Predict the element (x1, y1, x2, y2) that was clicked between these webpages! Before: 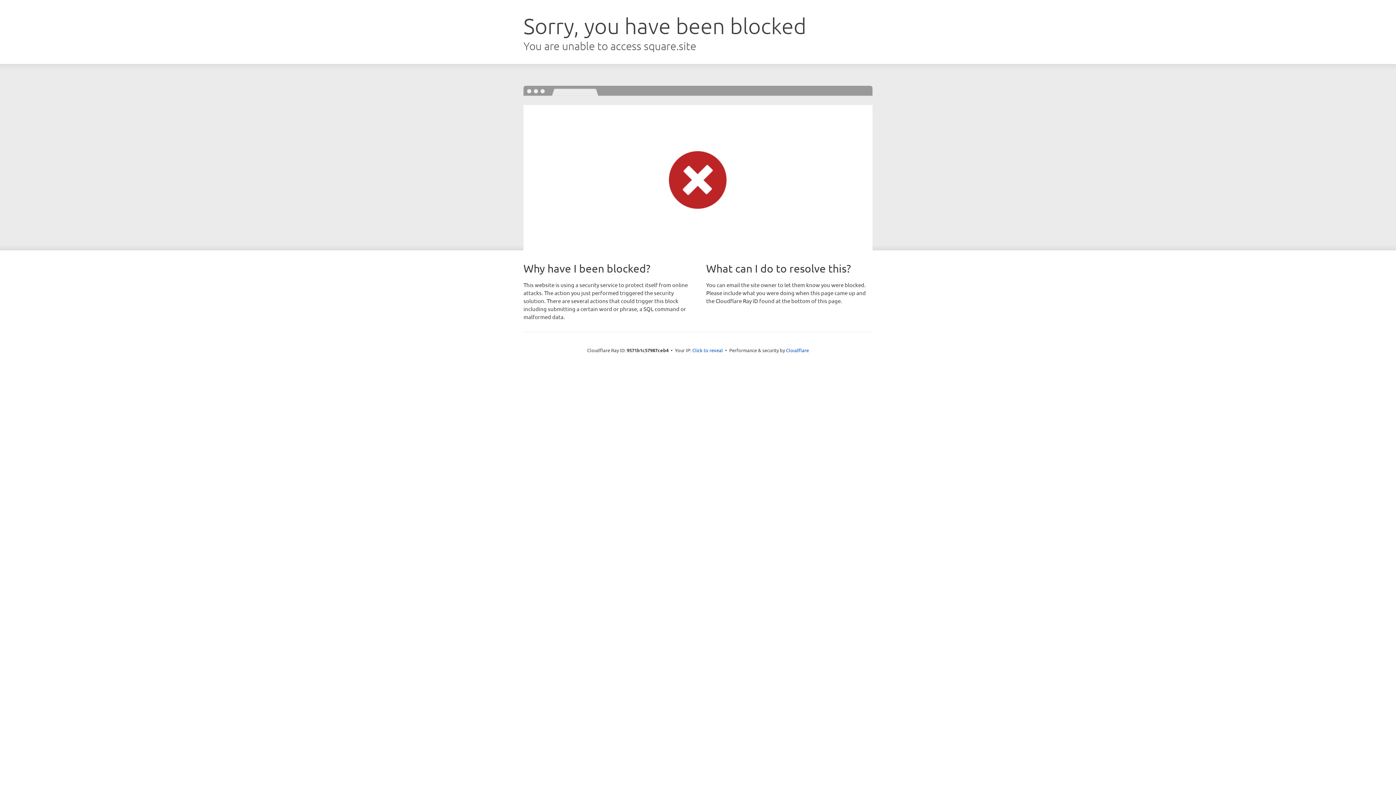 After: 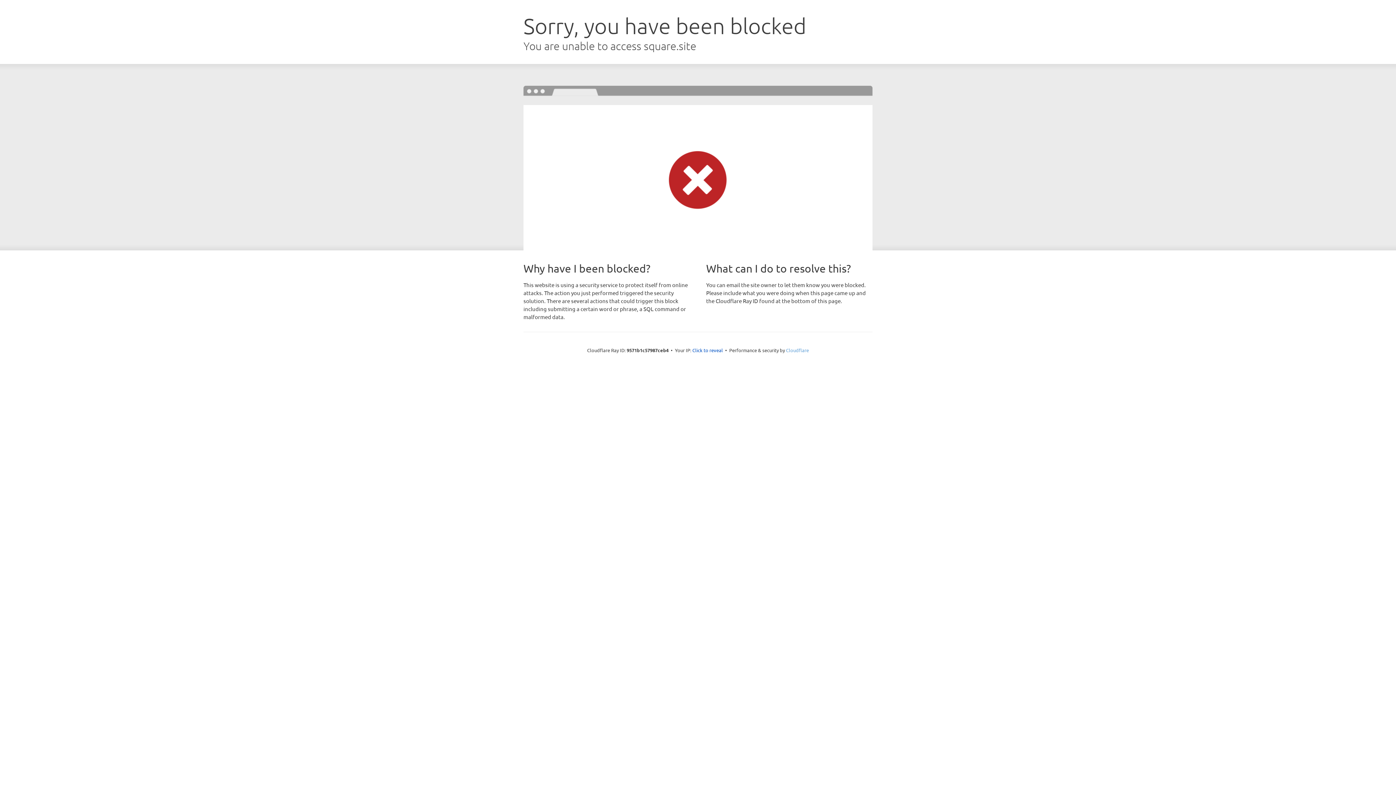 Action: bbox: (786, 347, 809, 353) label: Cloudflare